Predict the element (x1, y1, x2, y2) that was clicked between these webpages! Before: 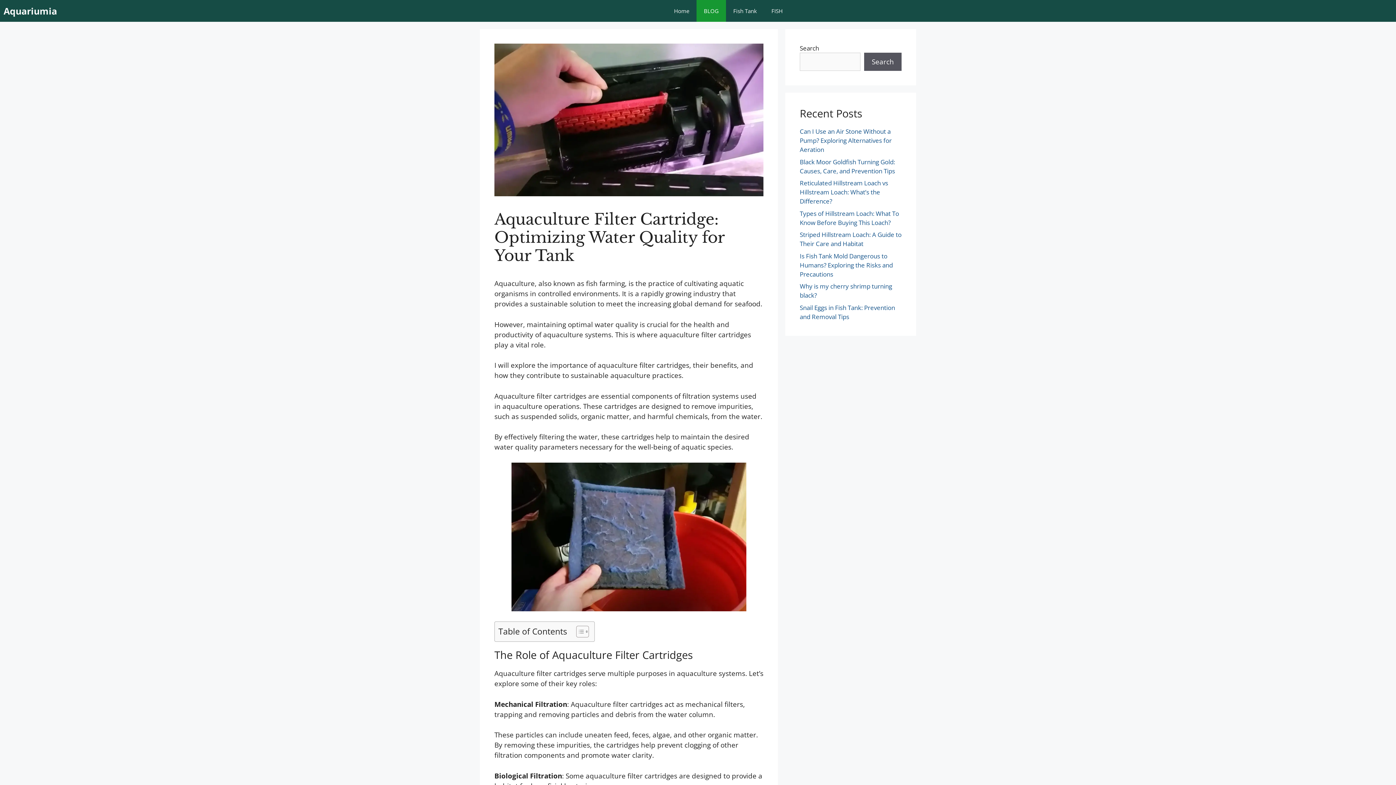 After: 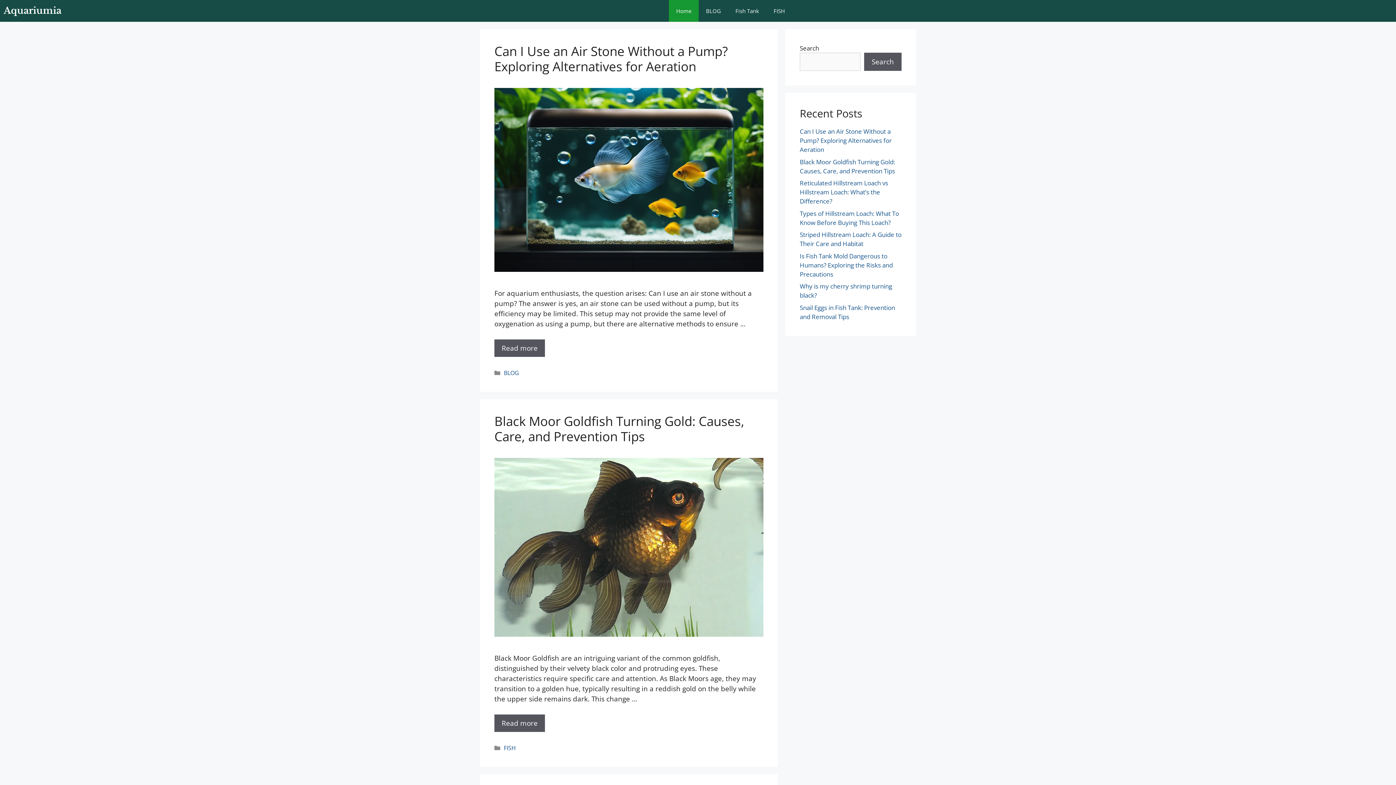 Action: bbox: (3, 0, 57, 21) label: Aquariumia